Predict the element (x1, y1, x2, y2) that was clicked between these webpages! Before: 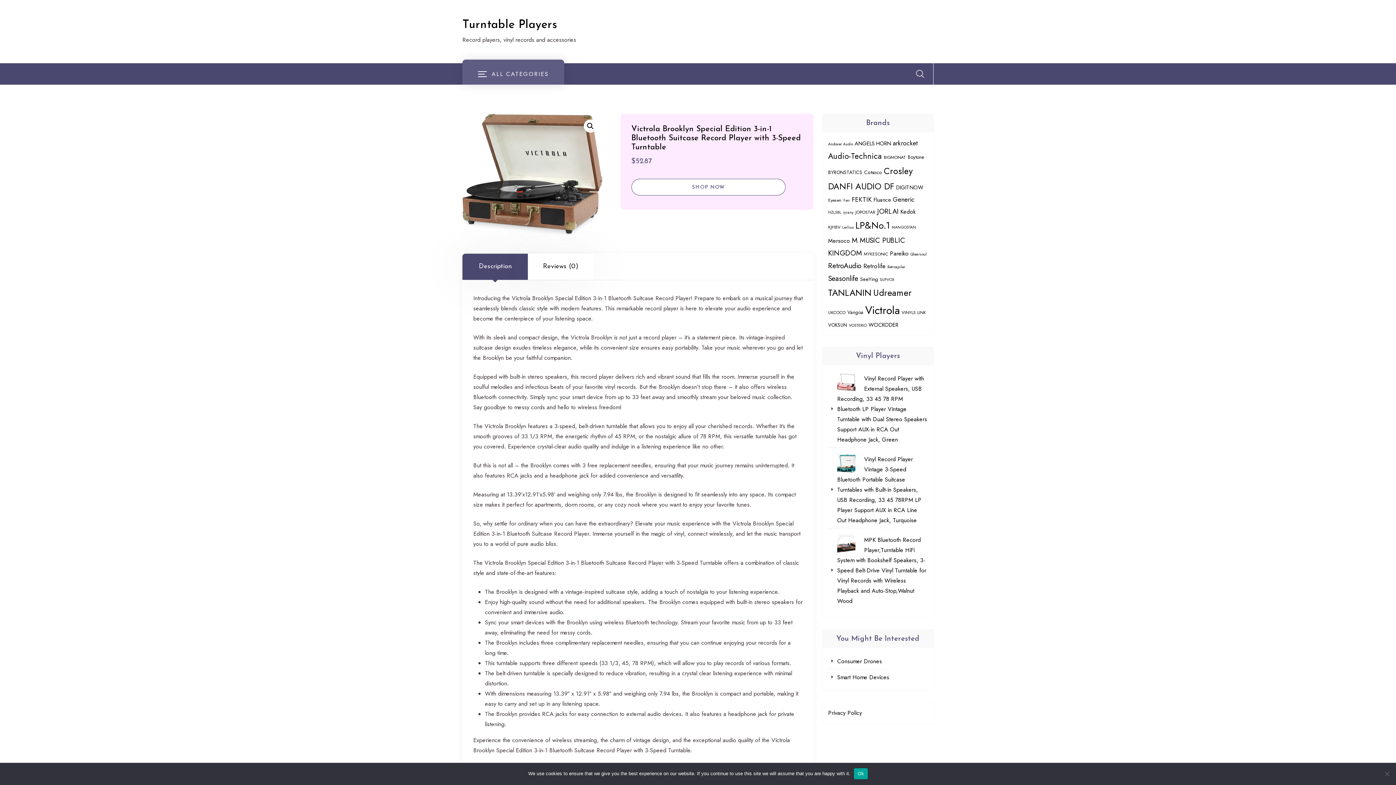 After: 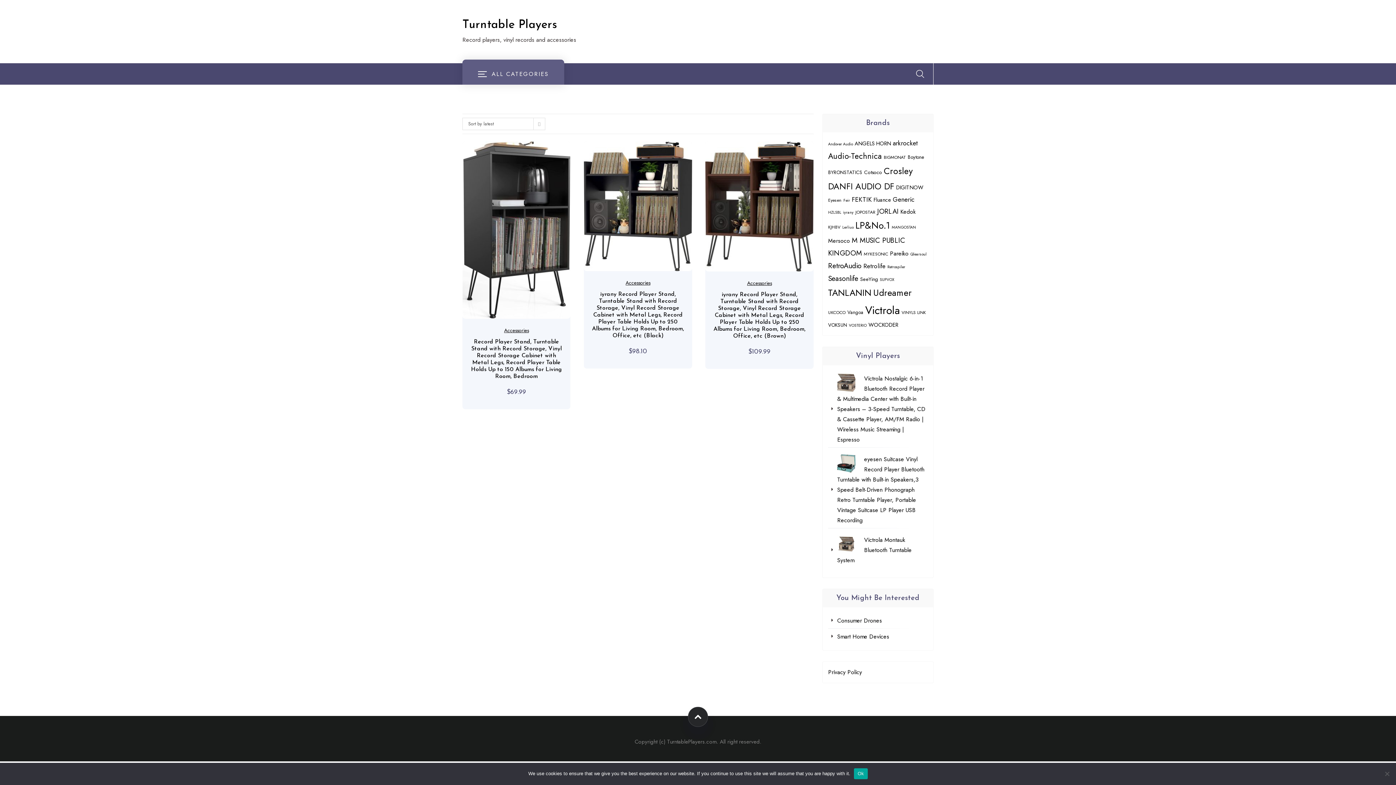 Action: bbox: (843, 209, 853, 215) label: iyrany (3 products)